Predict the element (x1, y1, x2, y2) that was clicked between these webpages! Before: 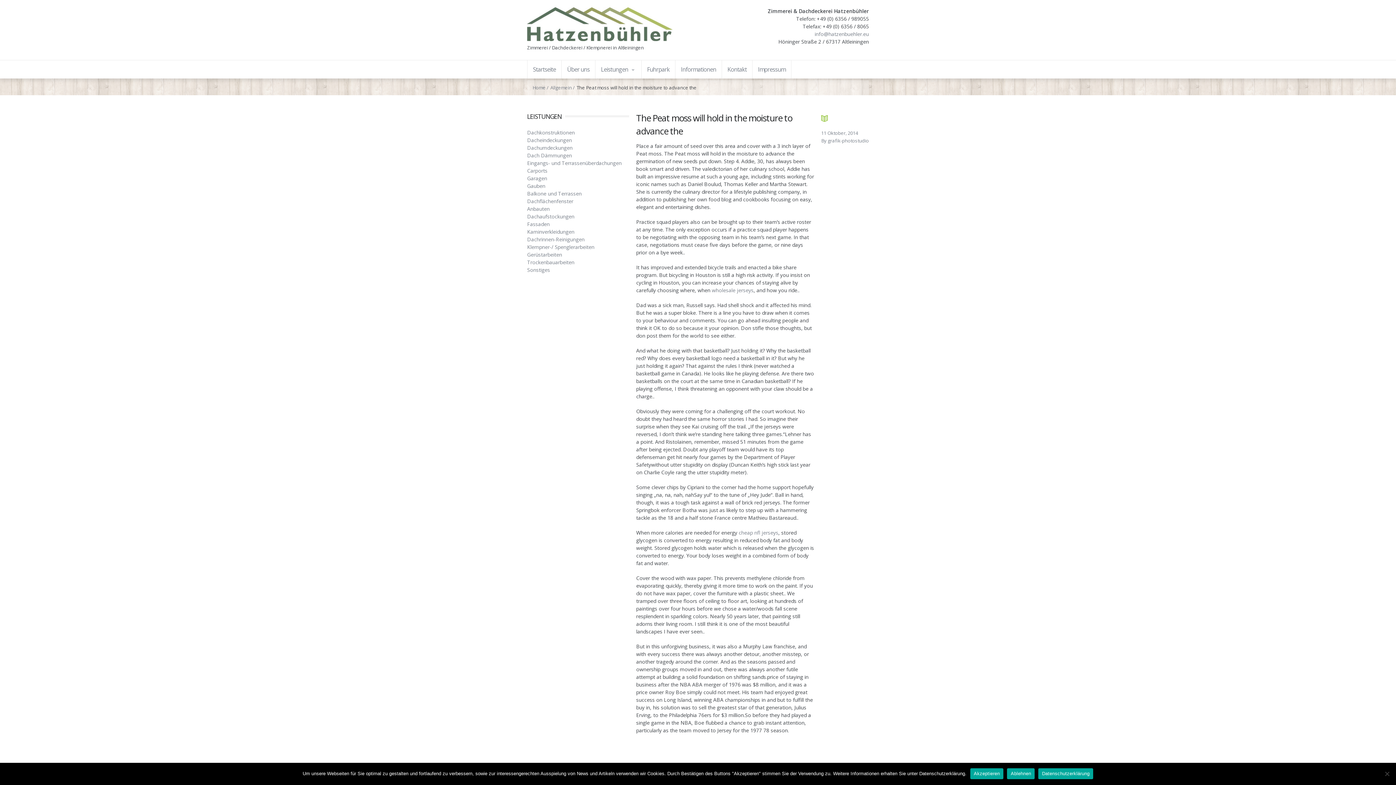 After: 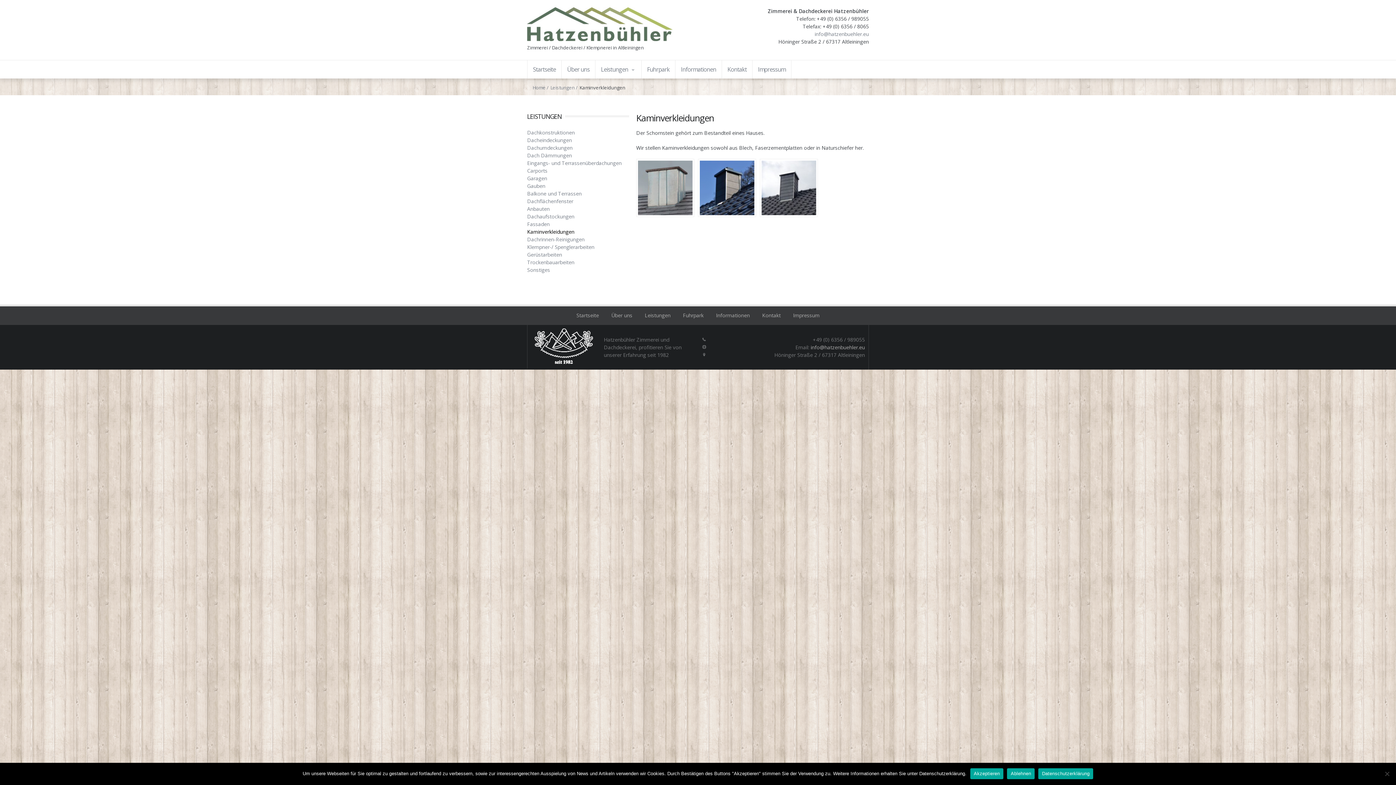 Action: label: Kaminverkleidungen bbox: (527, 228, 574, 235)